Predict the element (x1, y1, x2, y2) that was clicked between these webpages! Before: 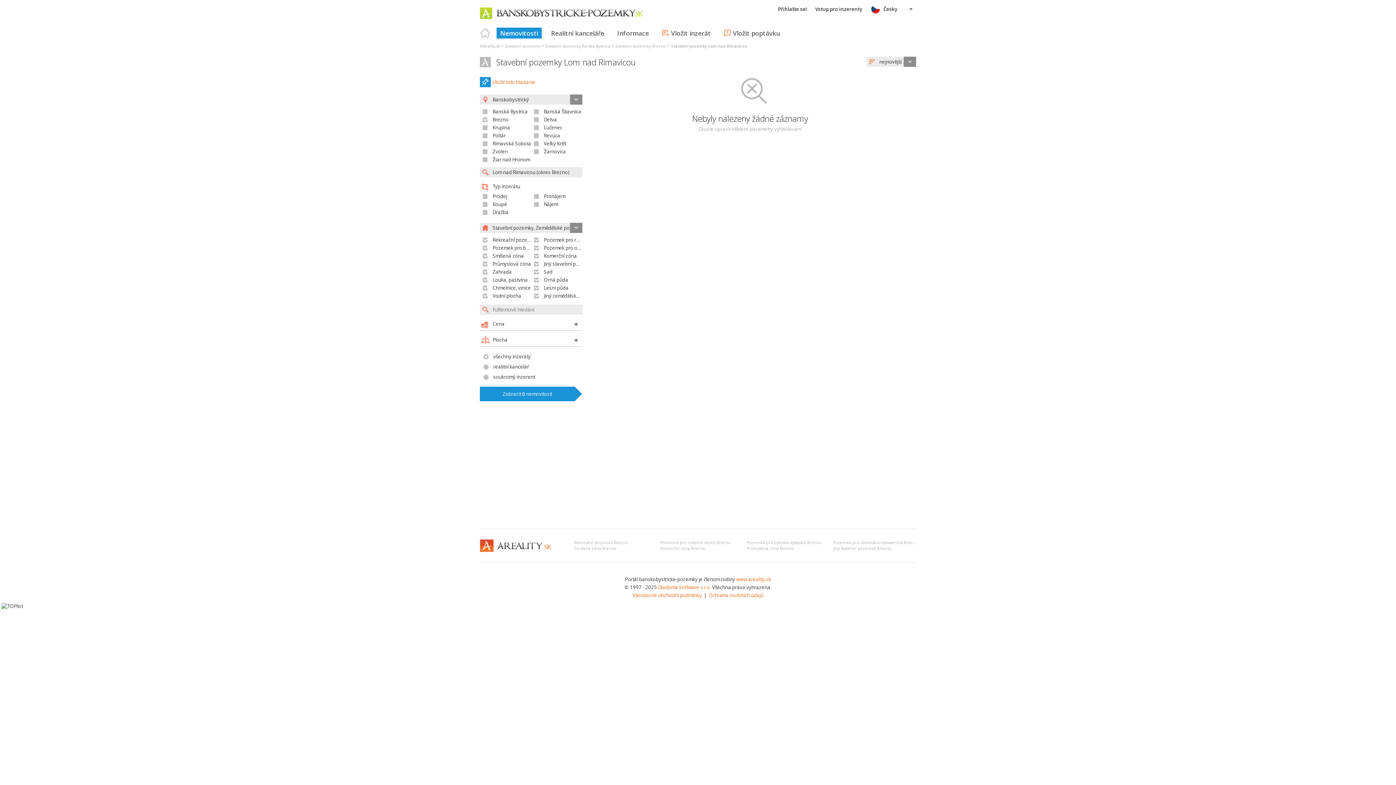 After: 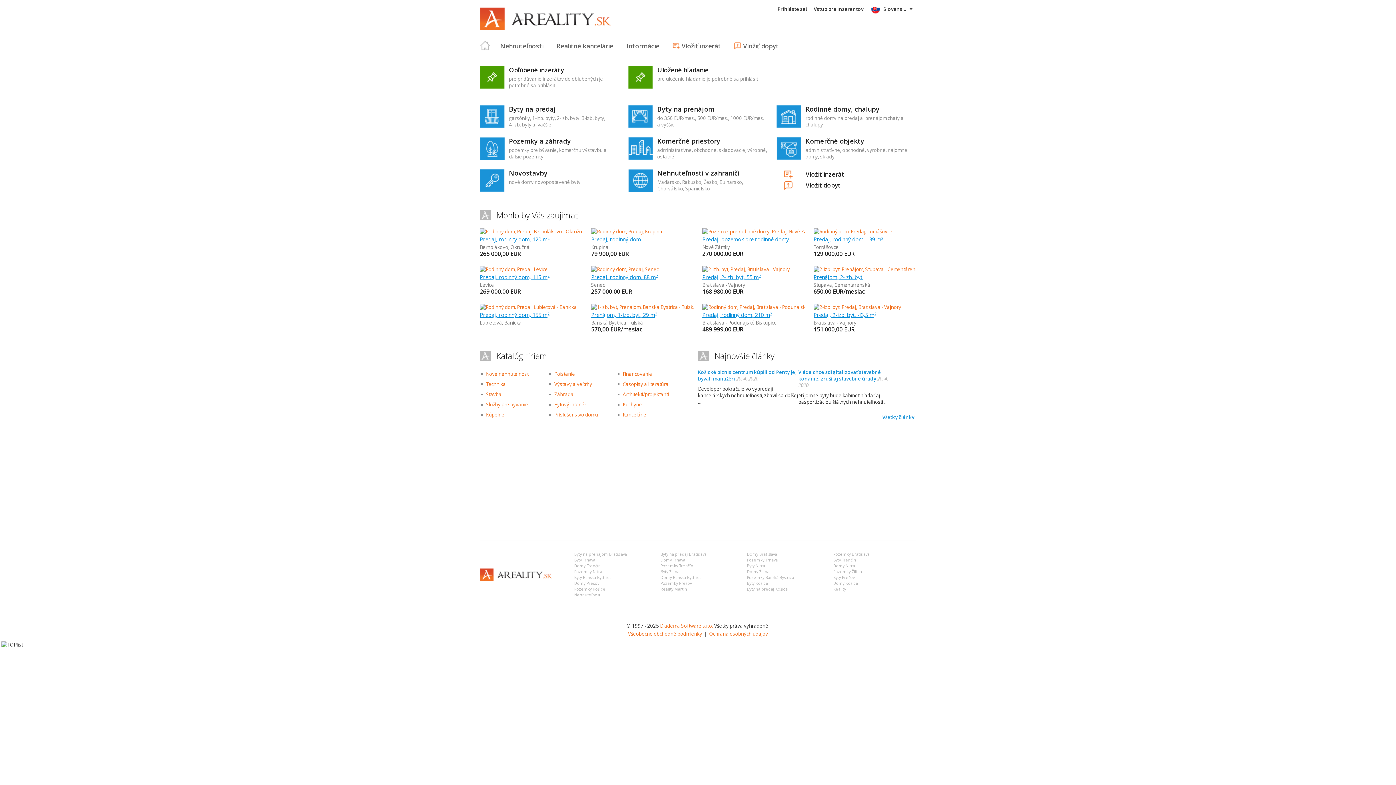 Action: bbox: (480, 539, 552, 552)